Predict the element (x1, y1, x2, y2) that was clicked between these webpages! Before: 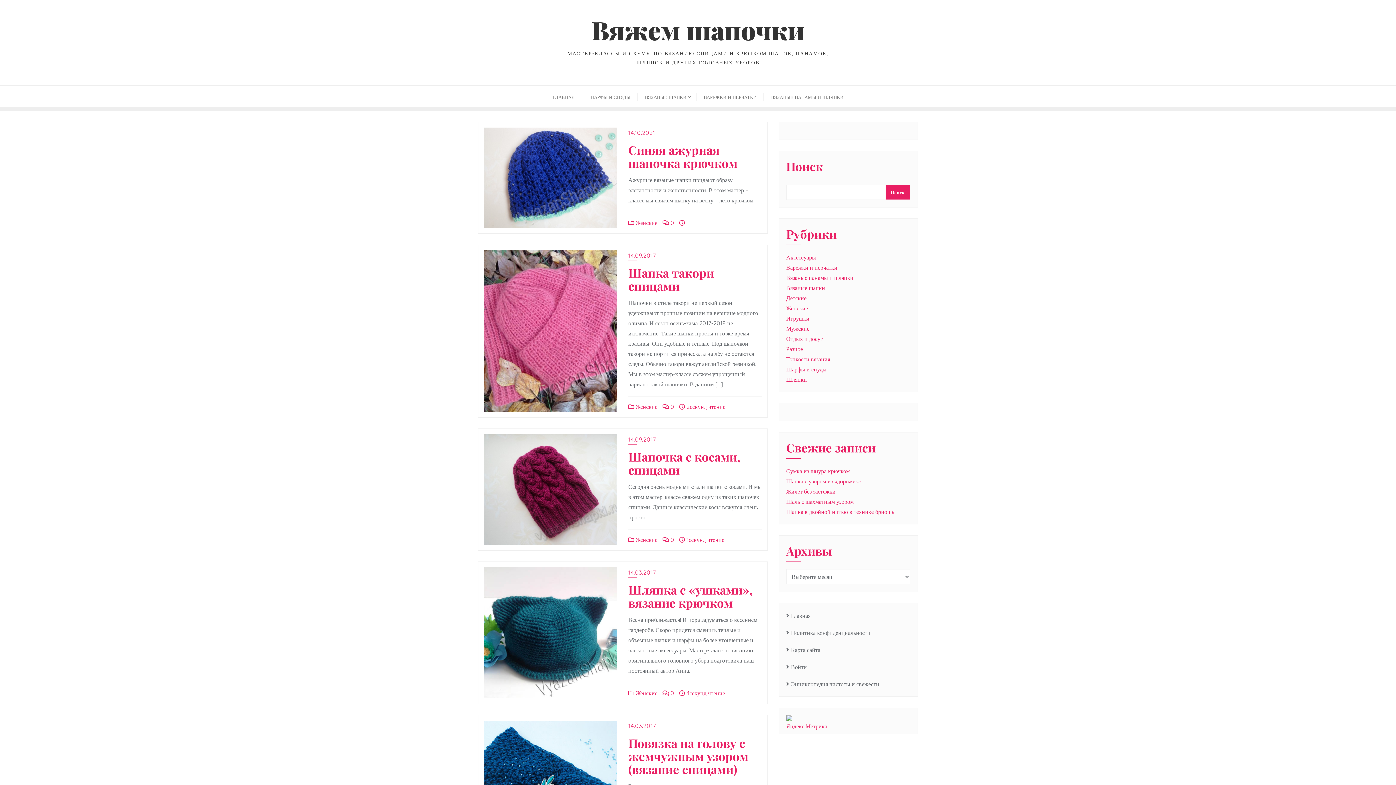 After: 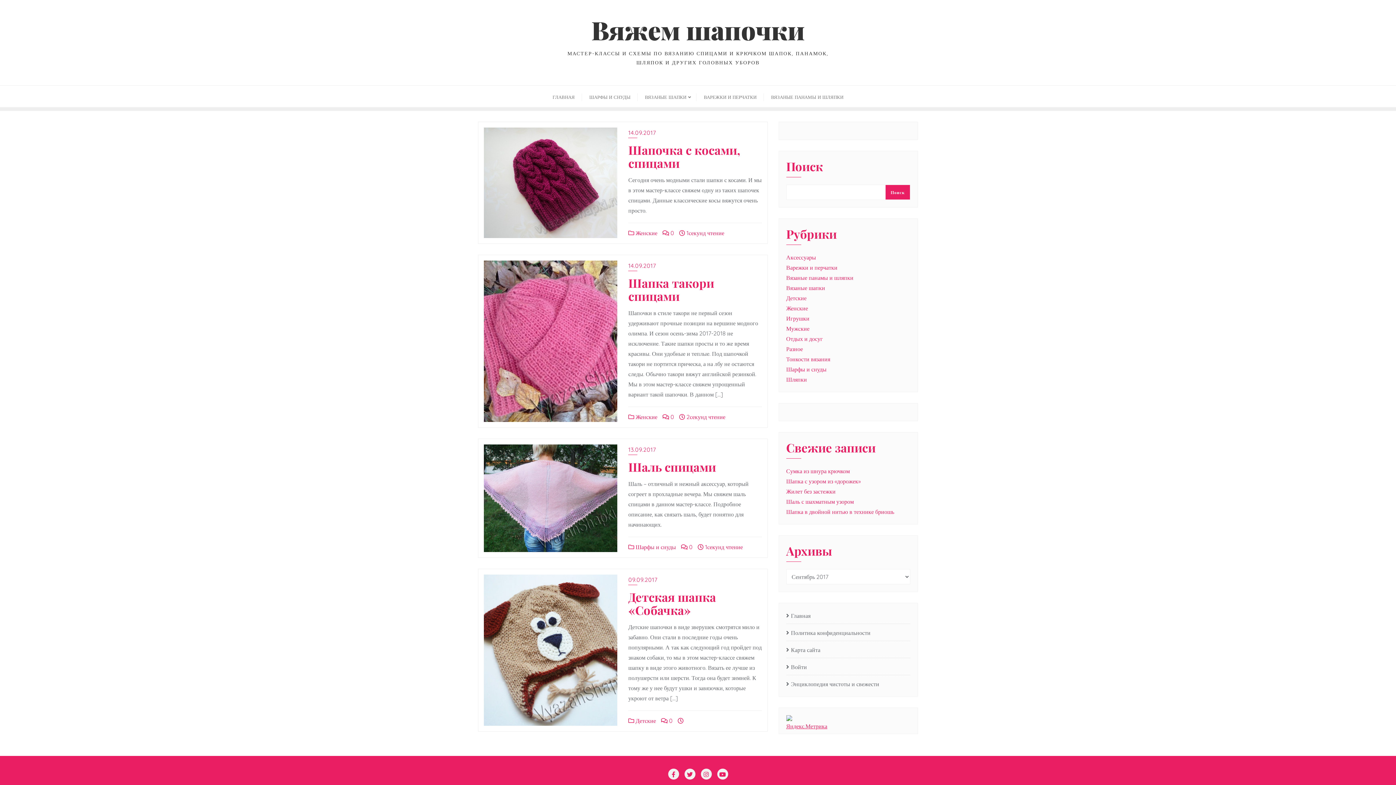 Action: bbox: (628, 252, 656, 261) label: 14.09.2017